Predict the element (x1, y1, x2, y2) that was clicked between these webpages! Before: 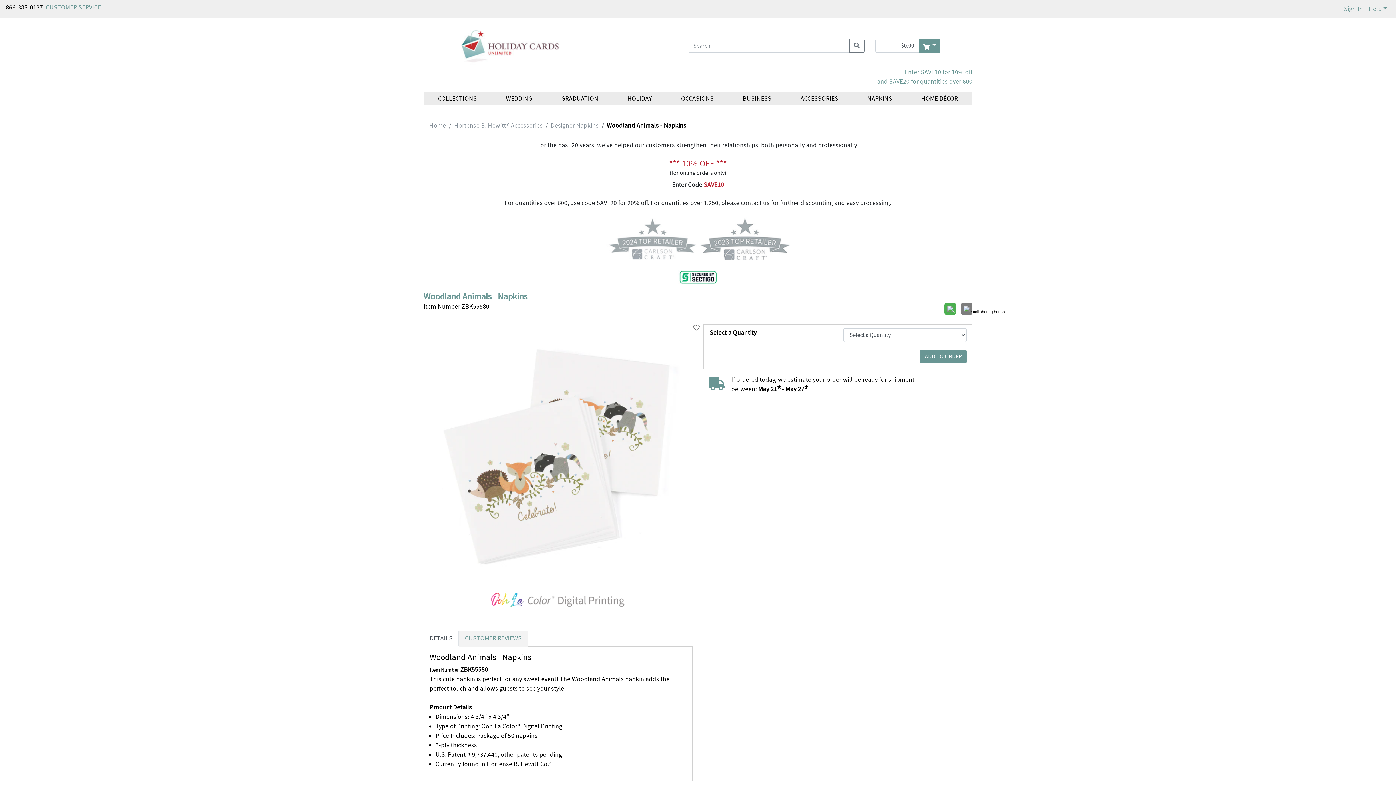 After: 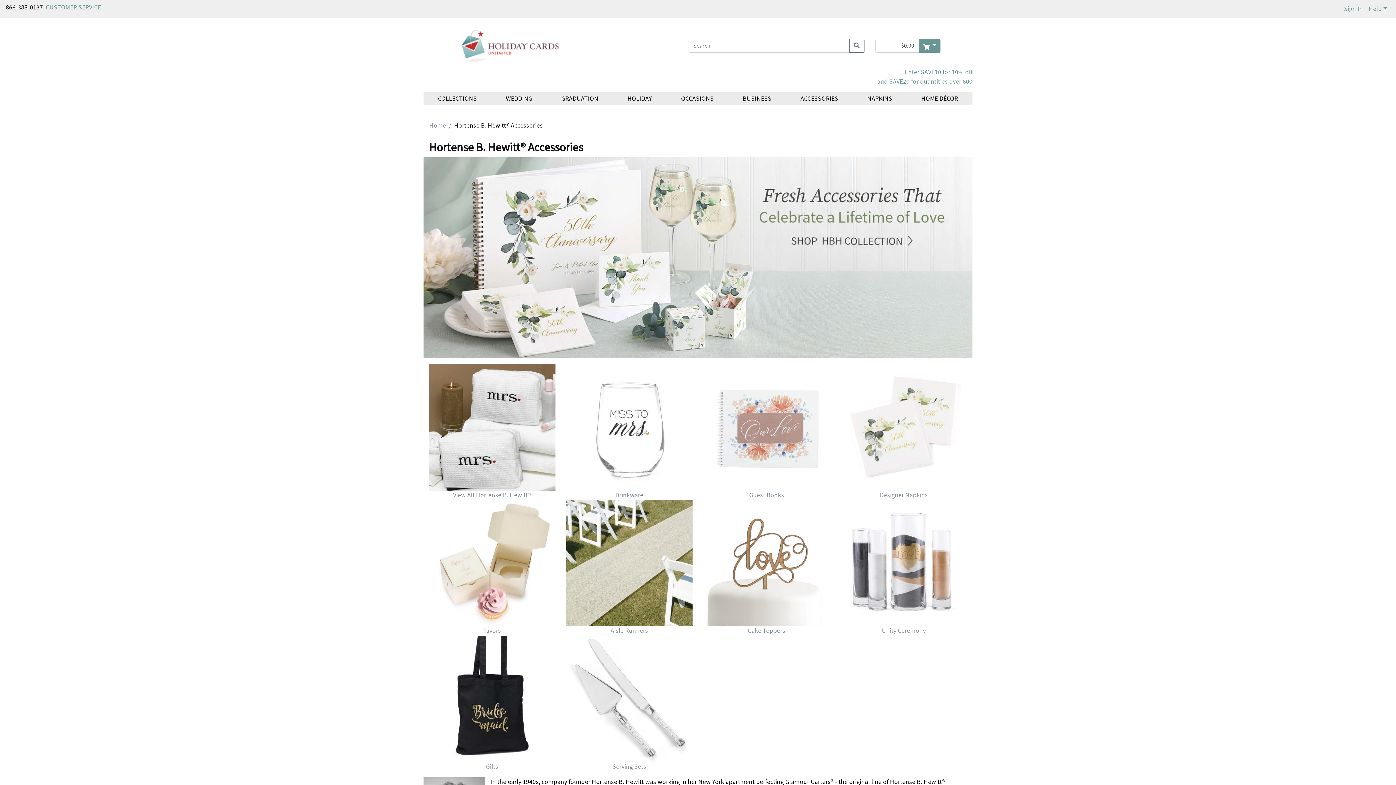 Action: label: Hortense B. Hewitt® Accessories bbox: (446, 121, 542, 130)